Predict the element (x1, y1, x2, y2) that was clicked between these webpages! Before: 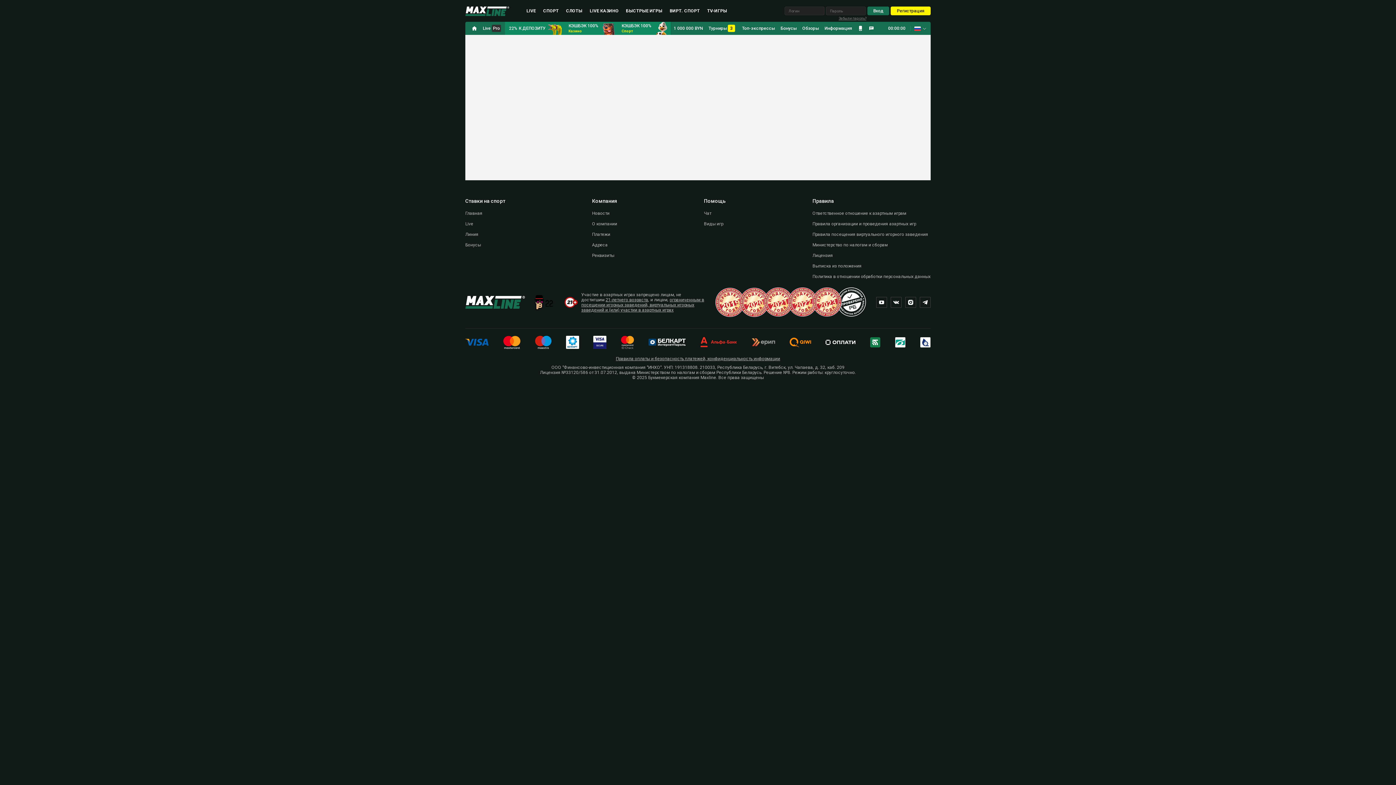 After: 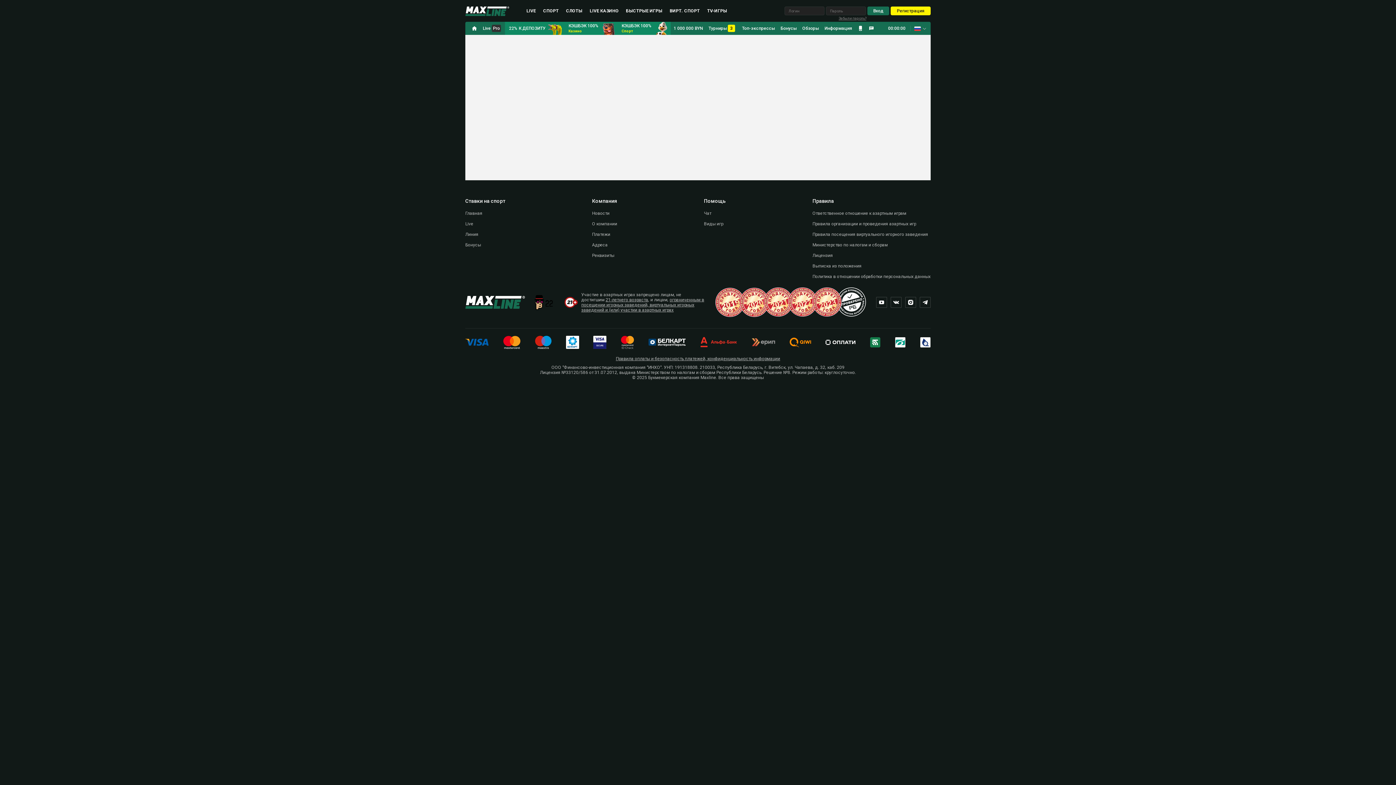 Action: bbox: (751, 338, 775, 346)